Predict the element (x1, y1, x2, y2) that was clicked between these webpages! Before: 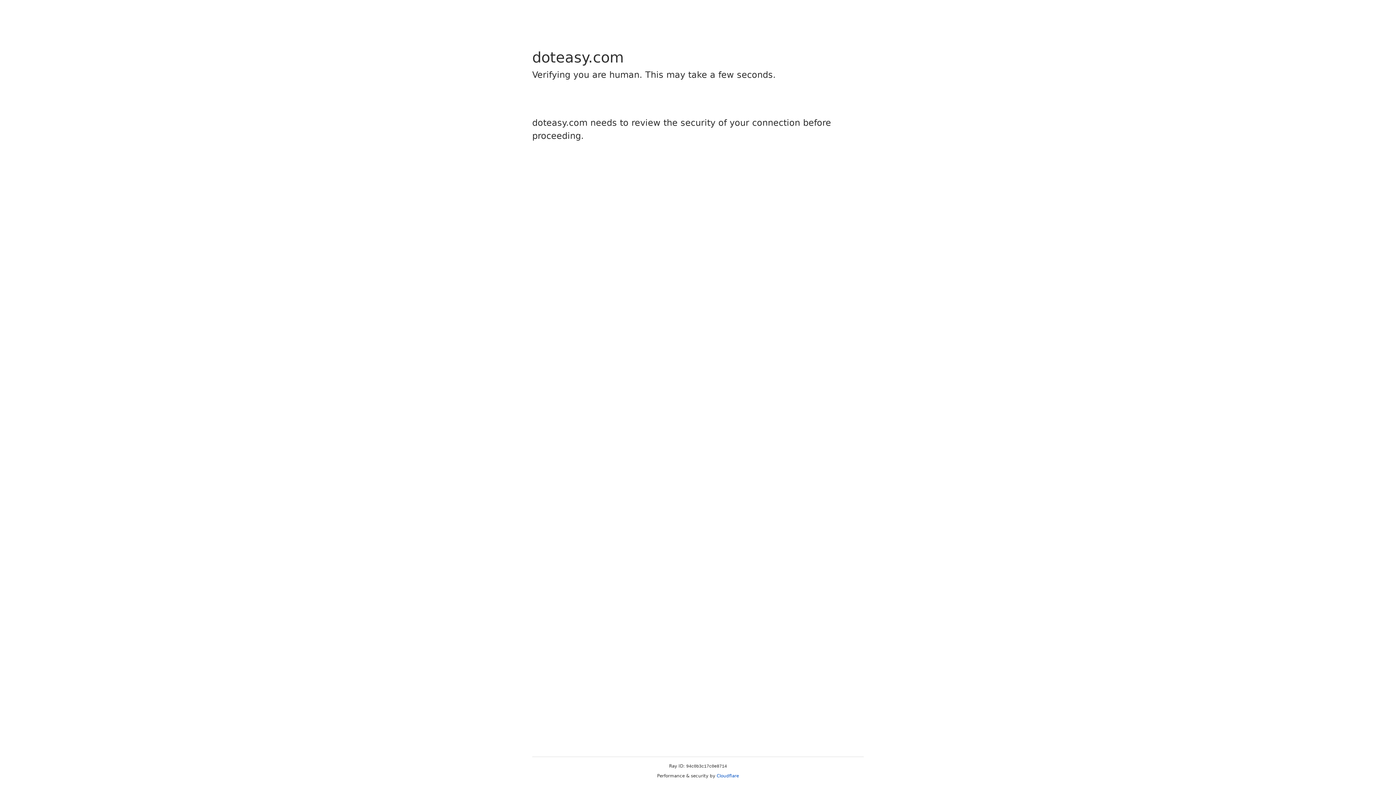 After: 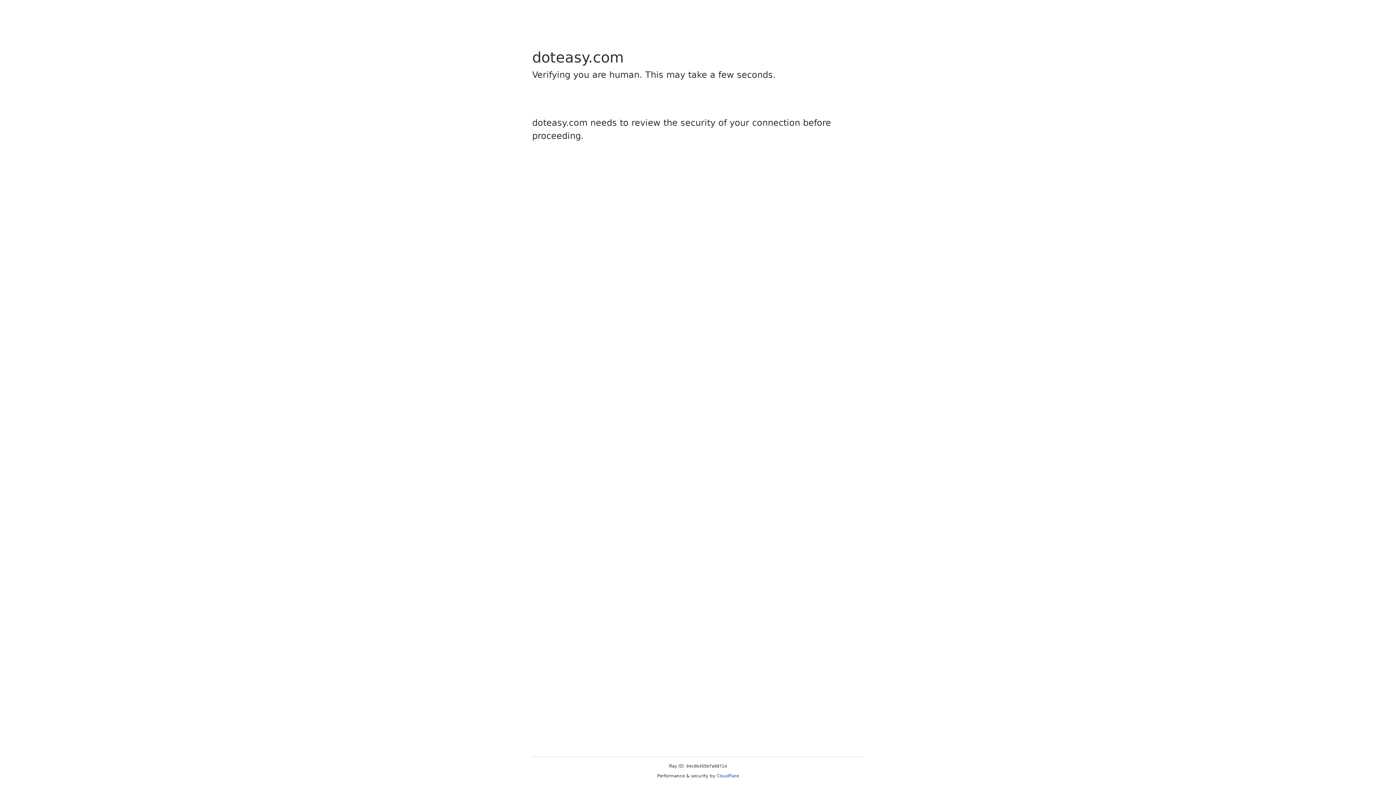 Action: bbox: (716, 773, 739, 778) label: Cloudflare